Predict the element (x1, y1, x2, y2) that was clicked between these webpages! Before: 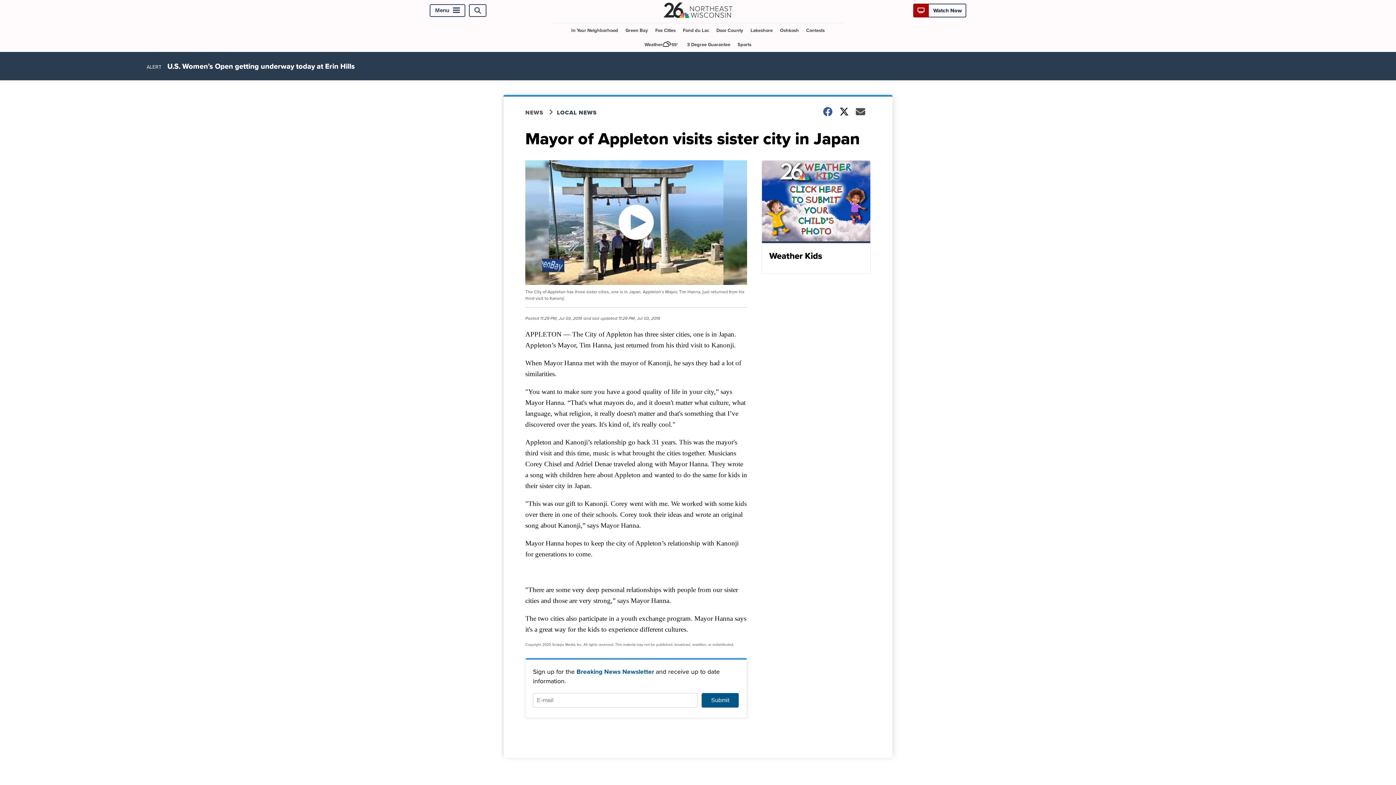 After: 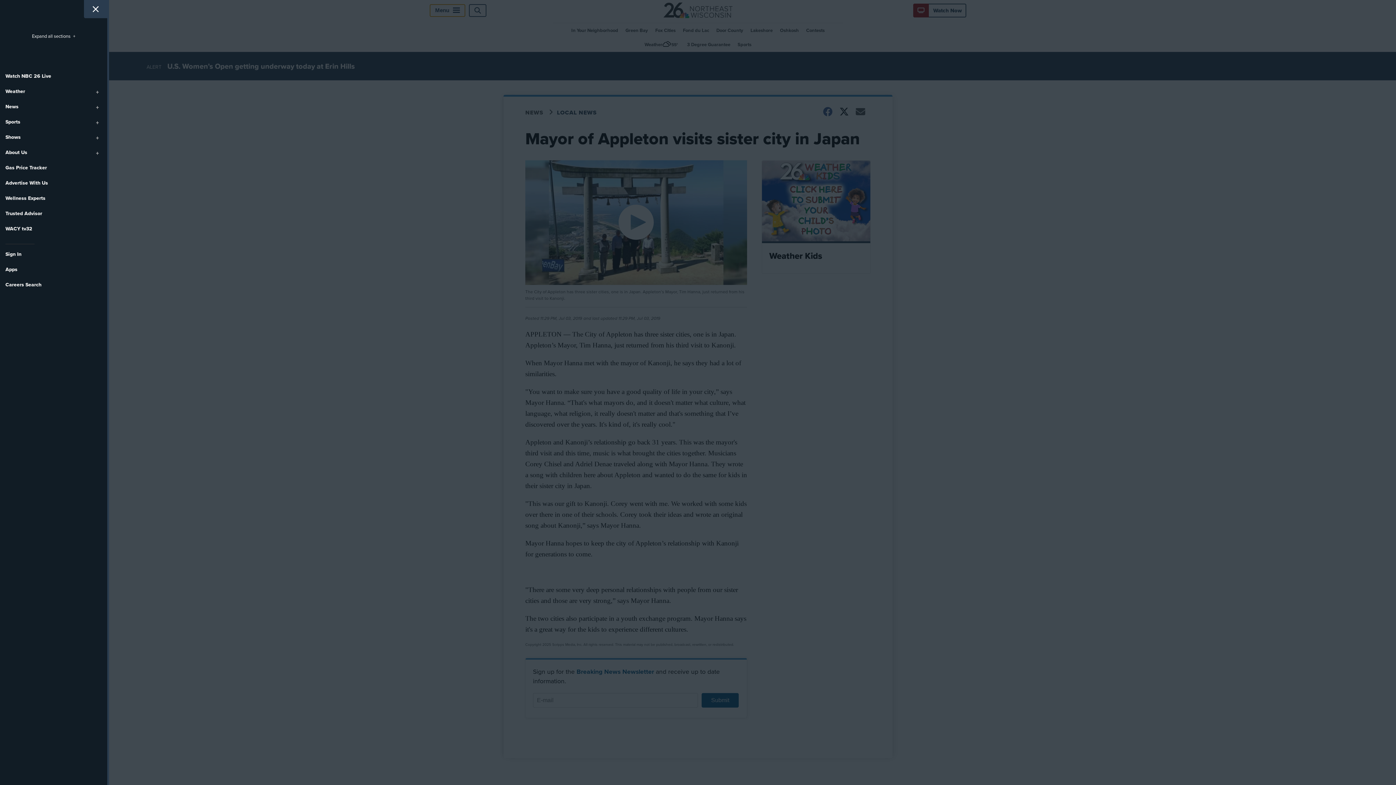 Action: bbox: (429, 4, 465, 17) label: Menu